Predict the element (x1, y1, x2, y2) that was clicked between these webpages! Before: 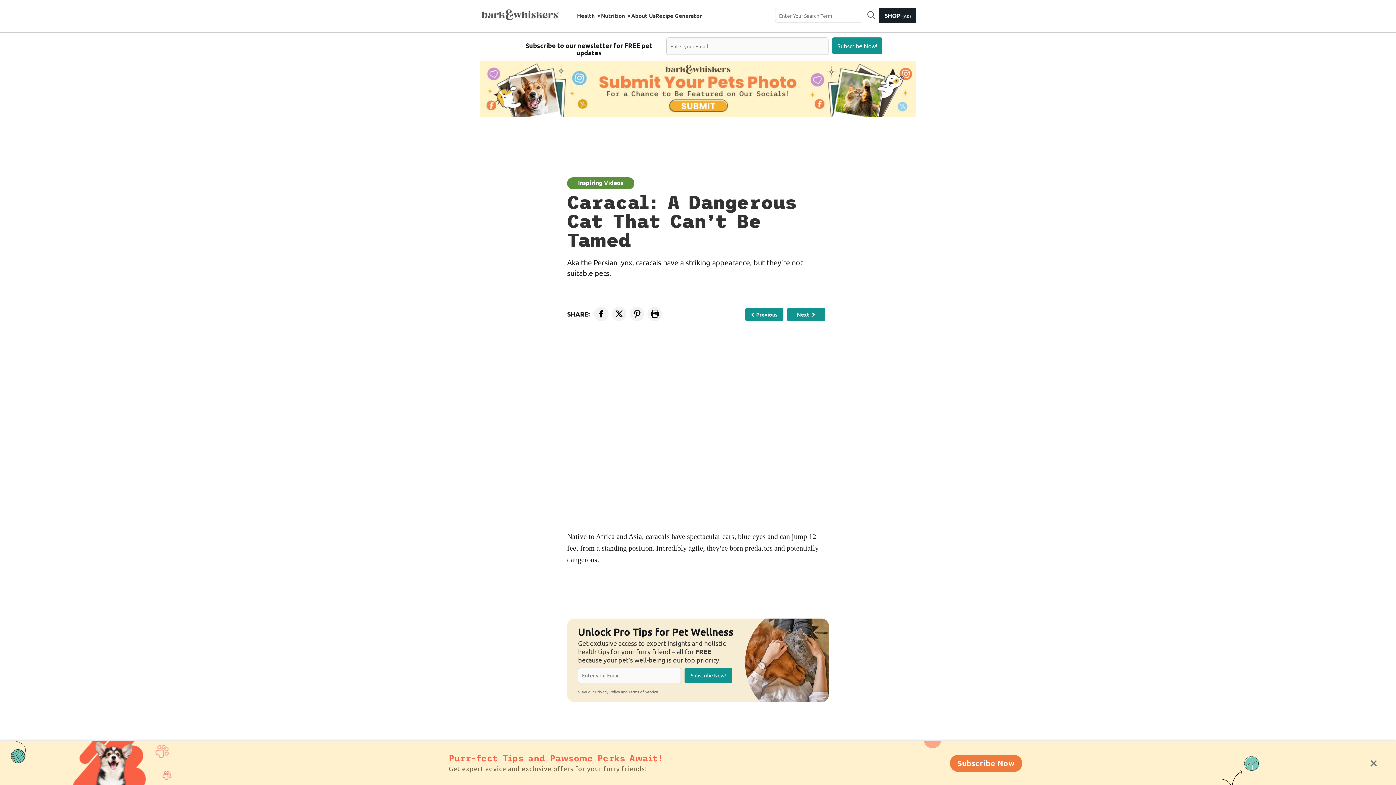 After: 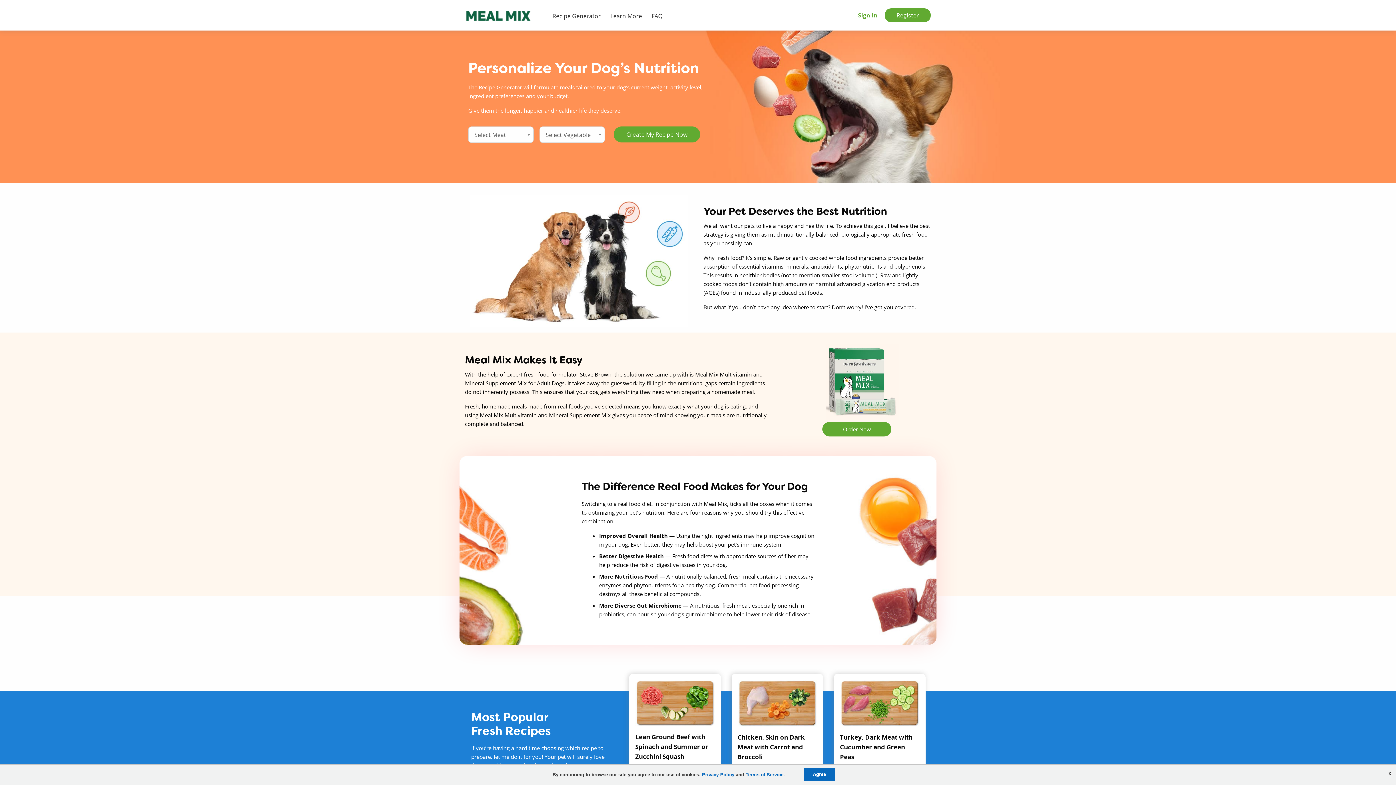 Action: label: Recipe Generator bbox: (655, 10, 701, 21)